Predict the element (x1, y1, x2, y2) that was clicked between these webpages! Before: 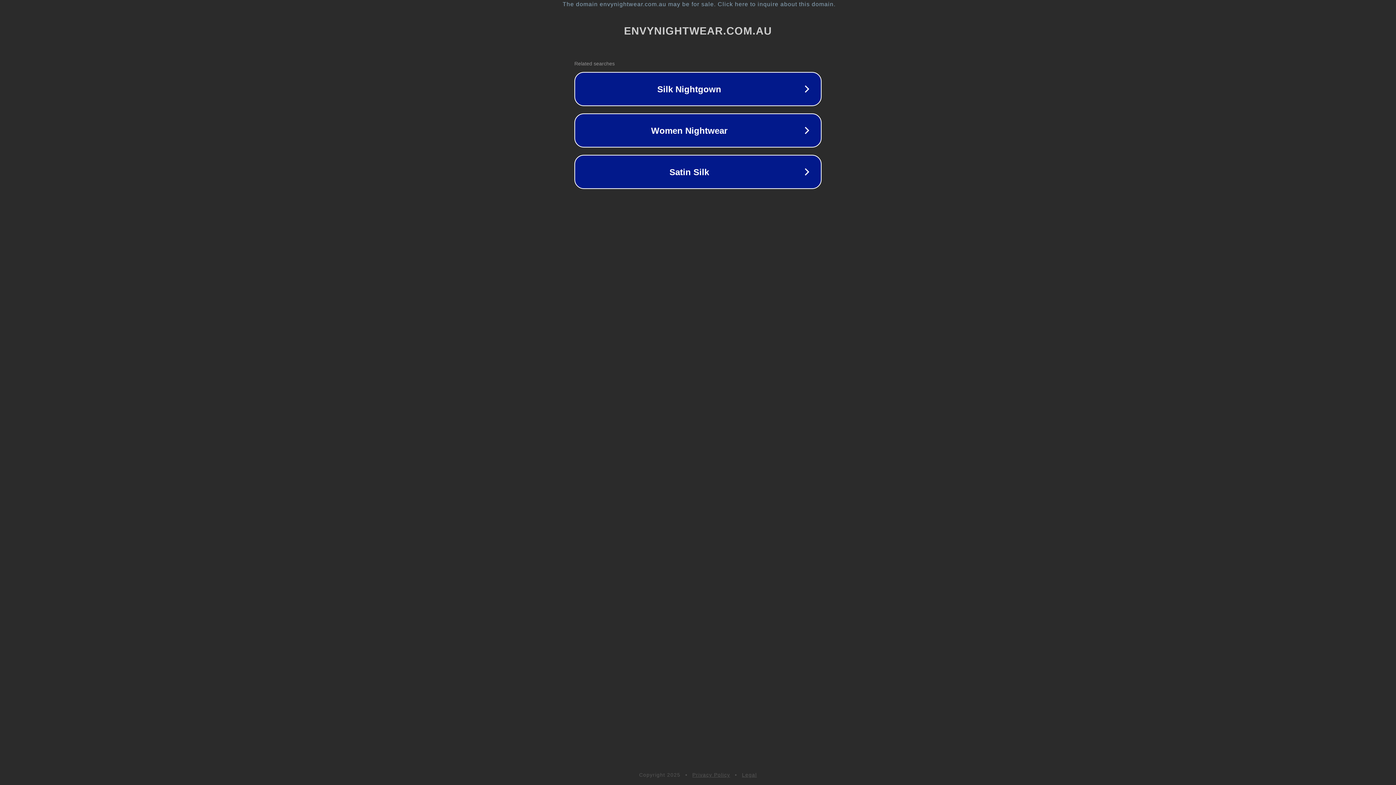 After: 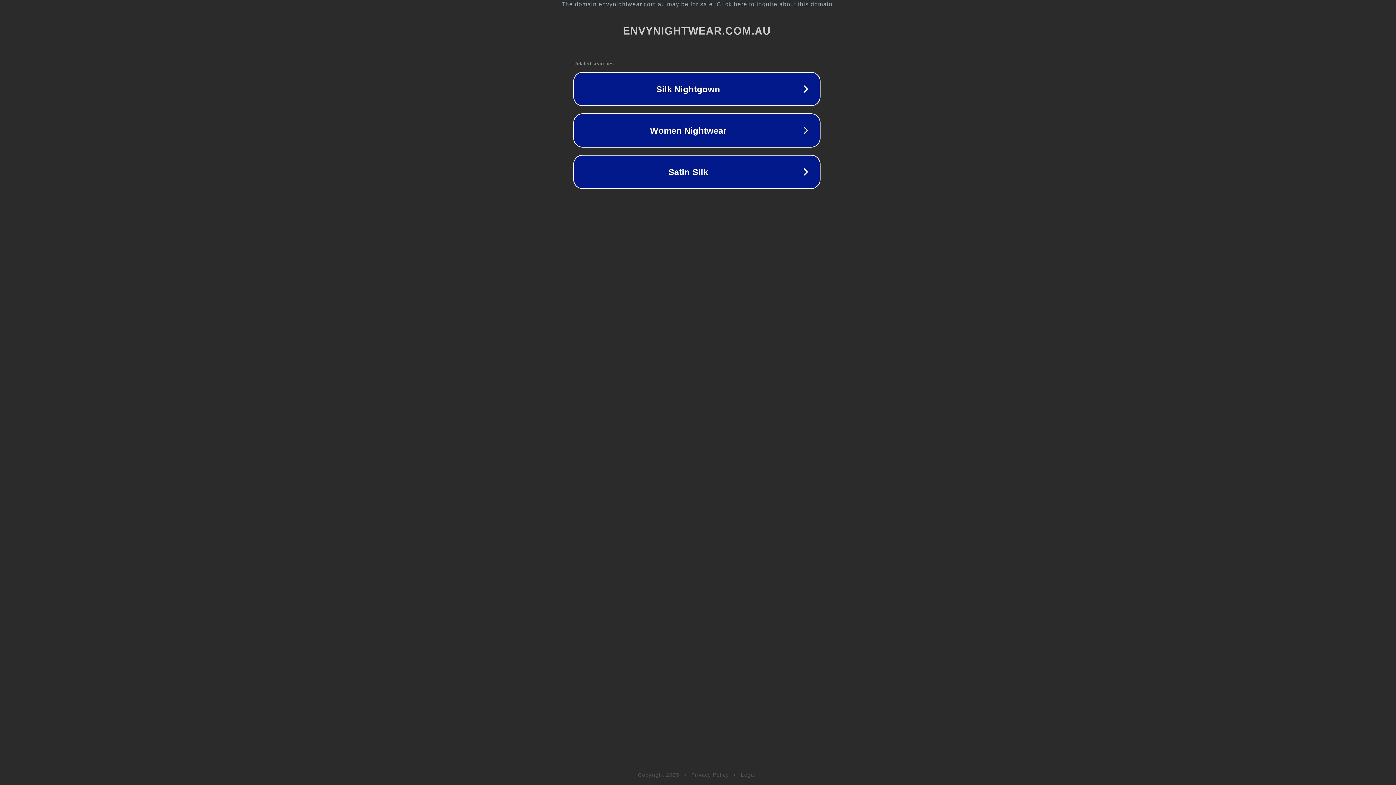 Action: bbox: (1, 1, 1397, 7) label: The domain envynightwear.com.au may be for sale. Click here to inquire about this domain.